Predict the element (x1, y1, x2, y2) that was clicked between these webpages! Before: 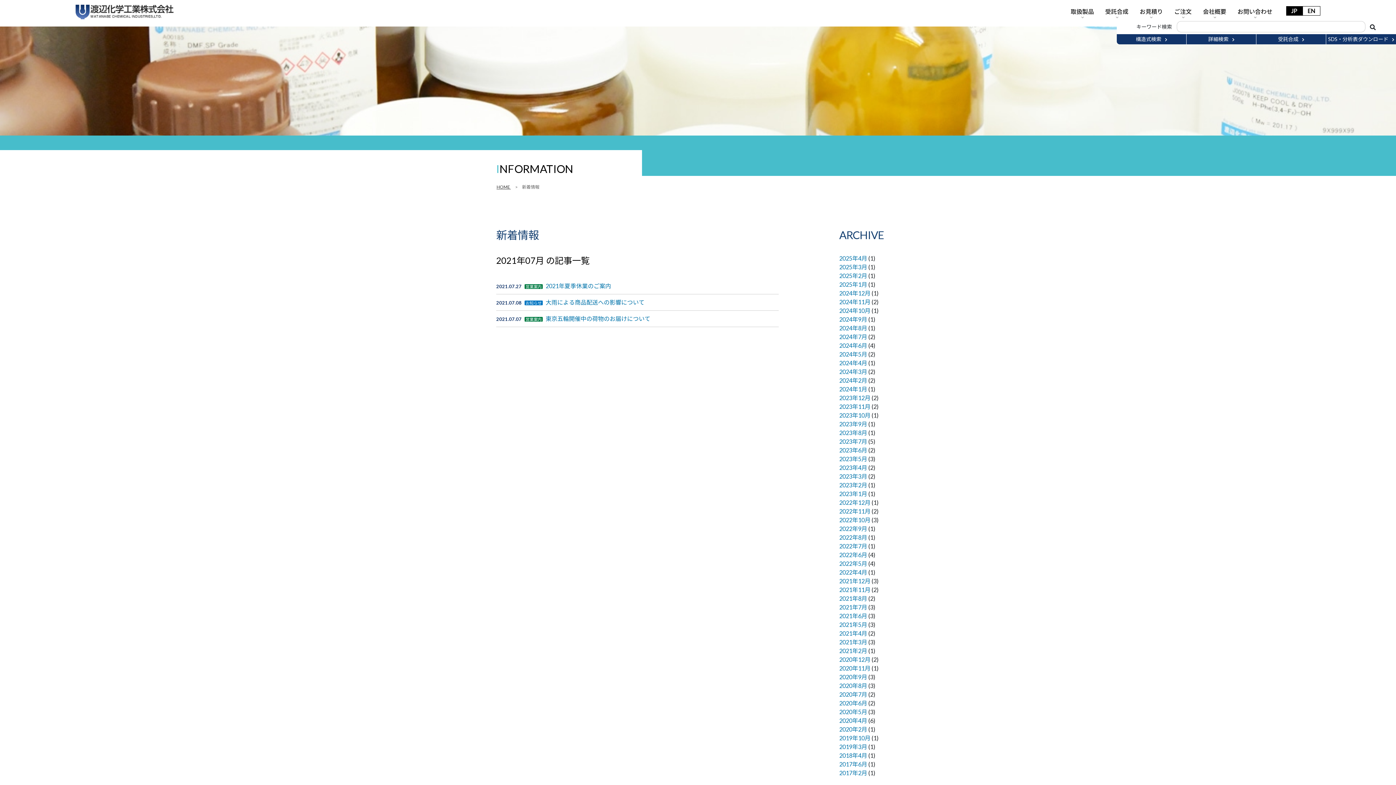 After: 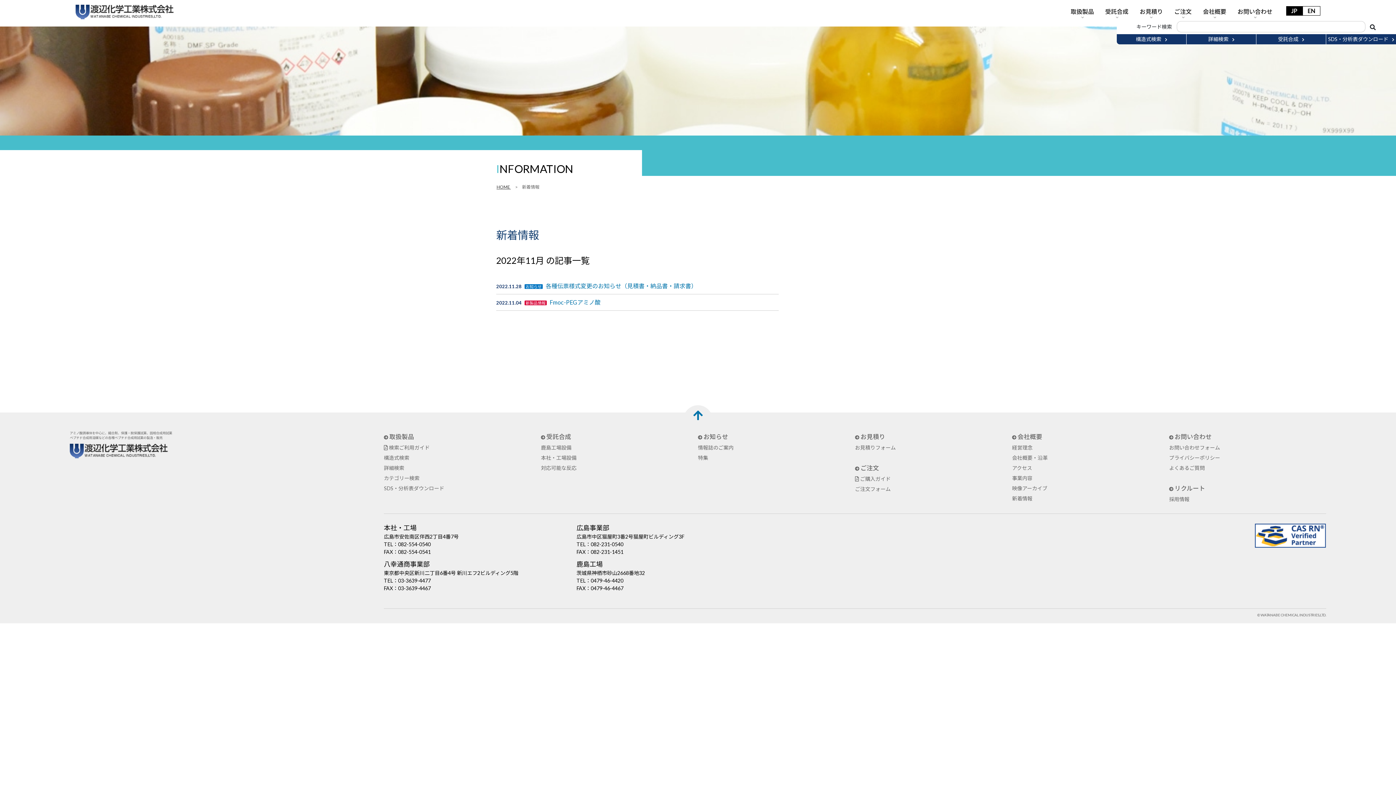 Action: bbox: (839, 508, 870, 515) label: 2022年11月